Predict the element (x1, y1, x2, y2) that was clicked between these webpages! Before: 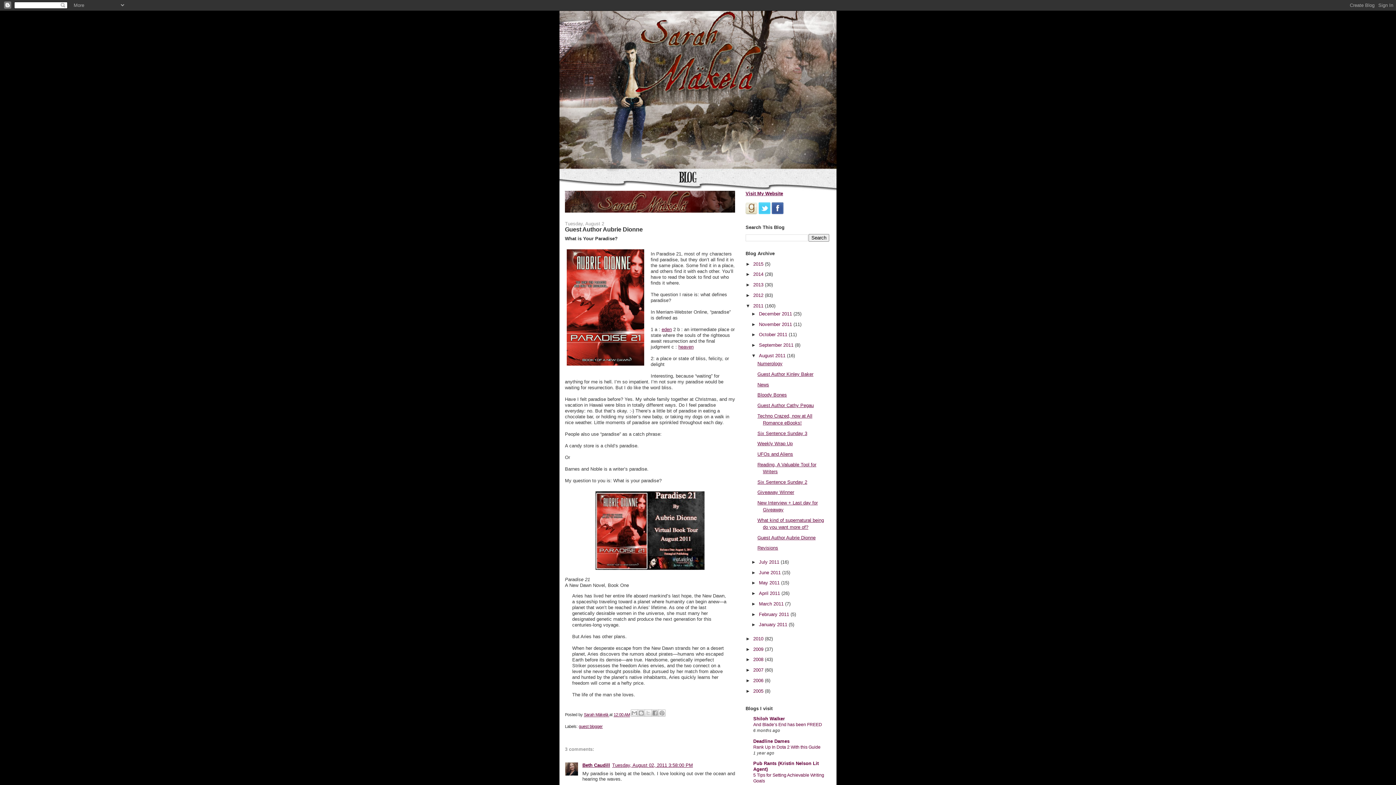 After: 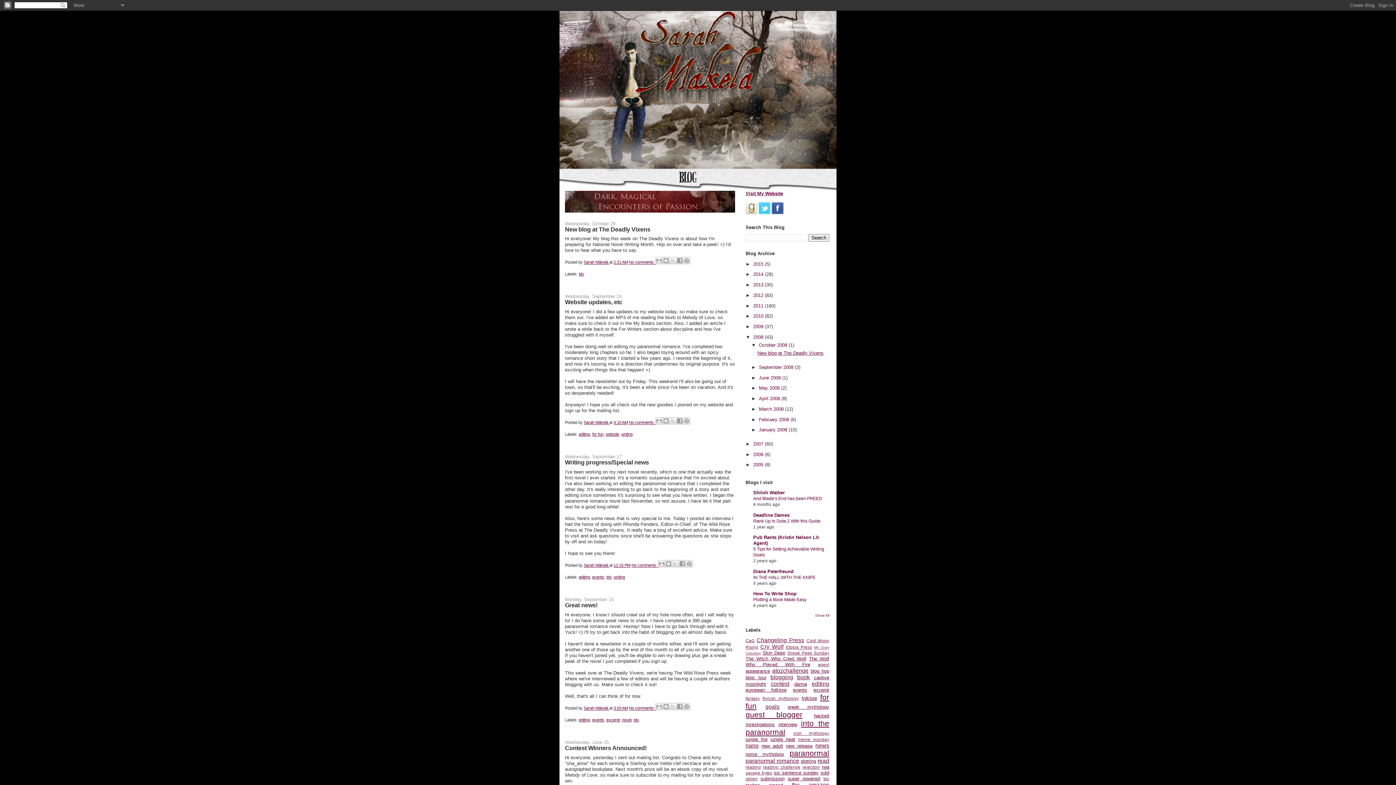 Action: label: 2008  bbox: (753, 657, 765, 662)